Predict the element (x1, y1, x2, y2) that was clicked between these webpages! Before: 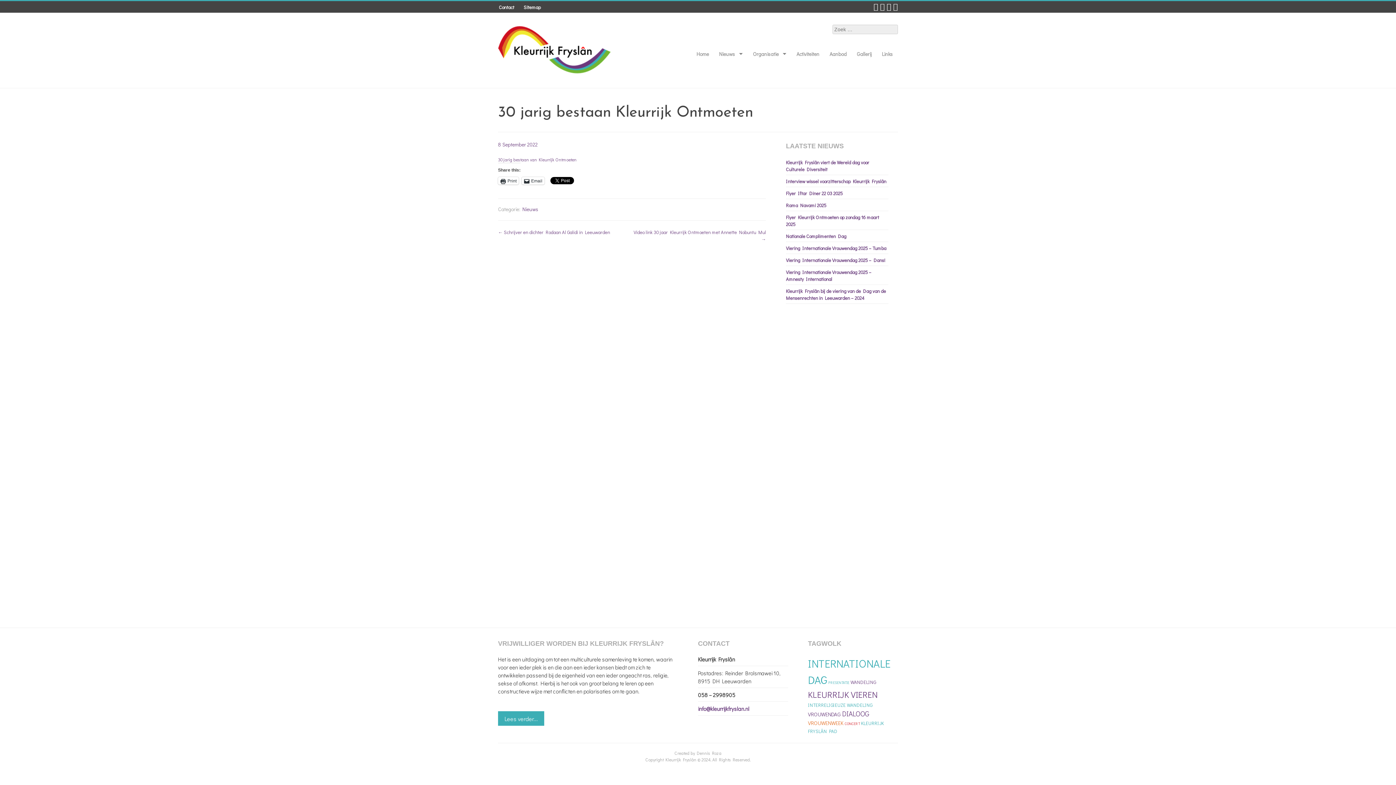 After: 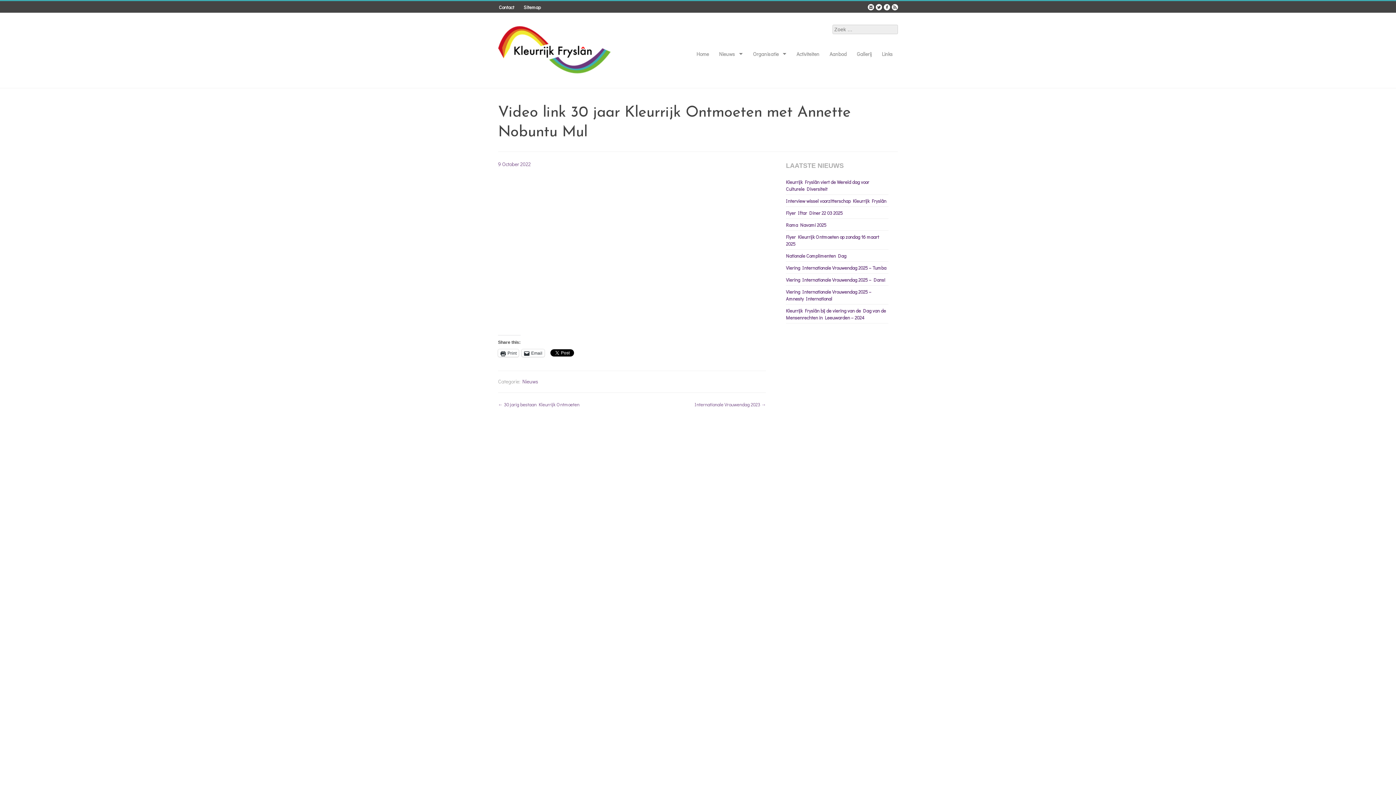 Action: bbox: (632, 228, 766, 242) label: Video link 30 jaar Kleurrijk Ontmoeten met Annette Nobuntu Mul →